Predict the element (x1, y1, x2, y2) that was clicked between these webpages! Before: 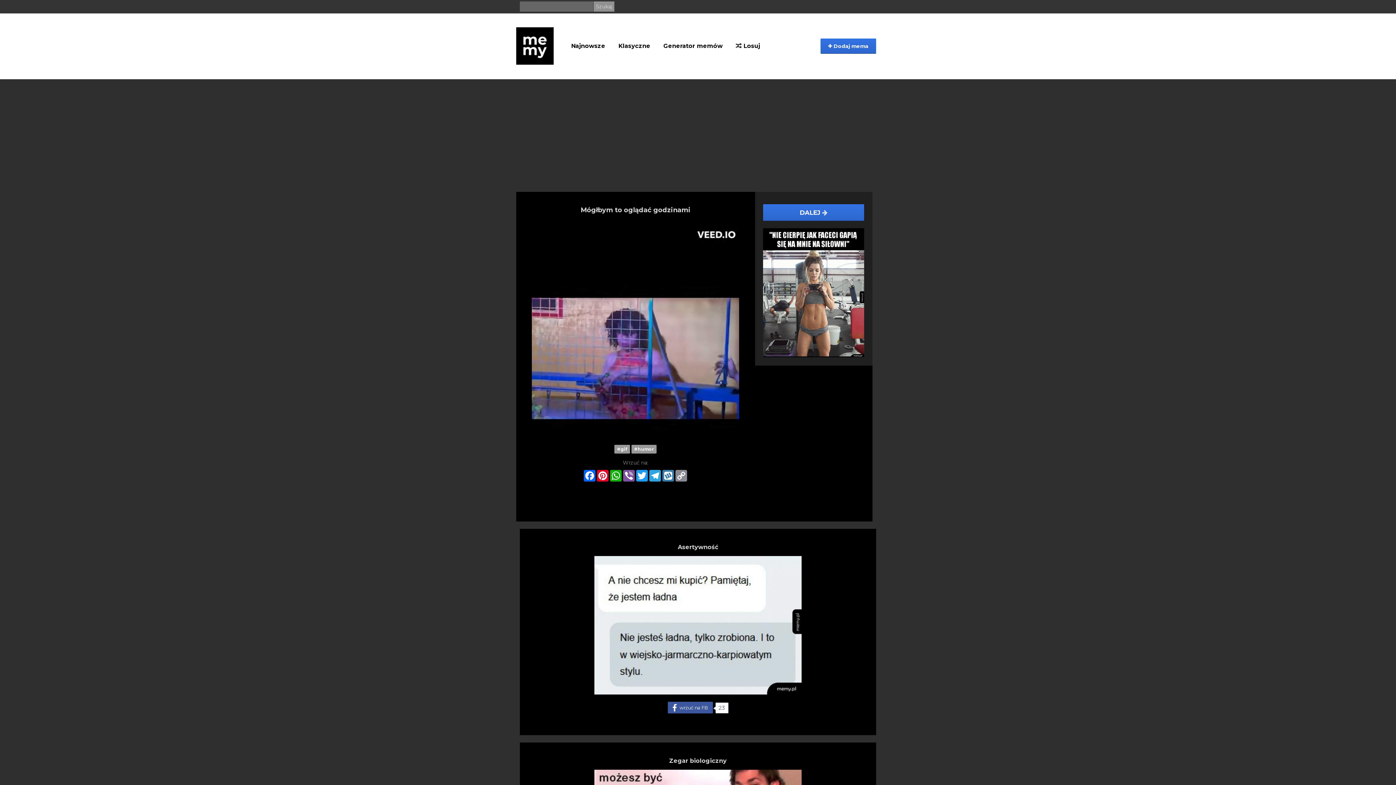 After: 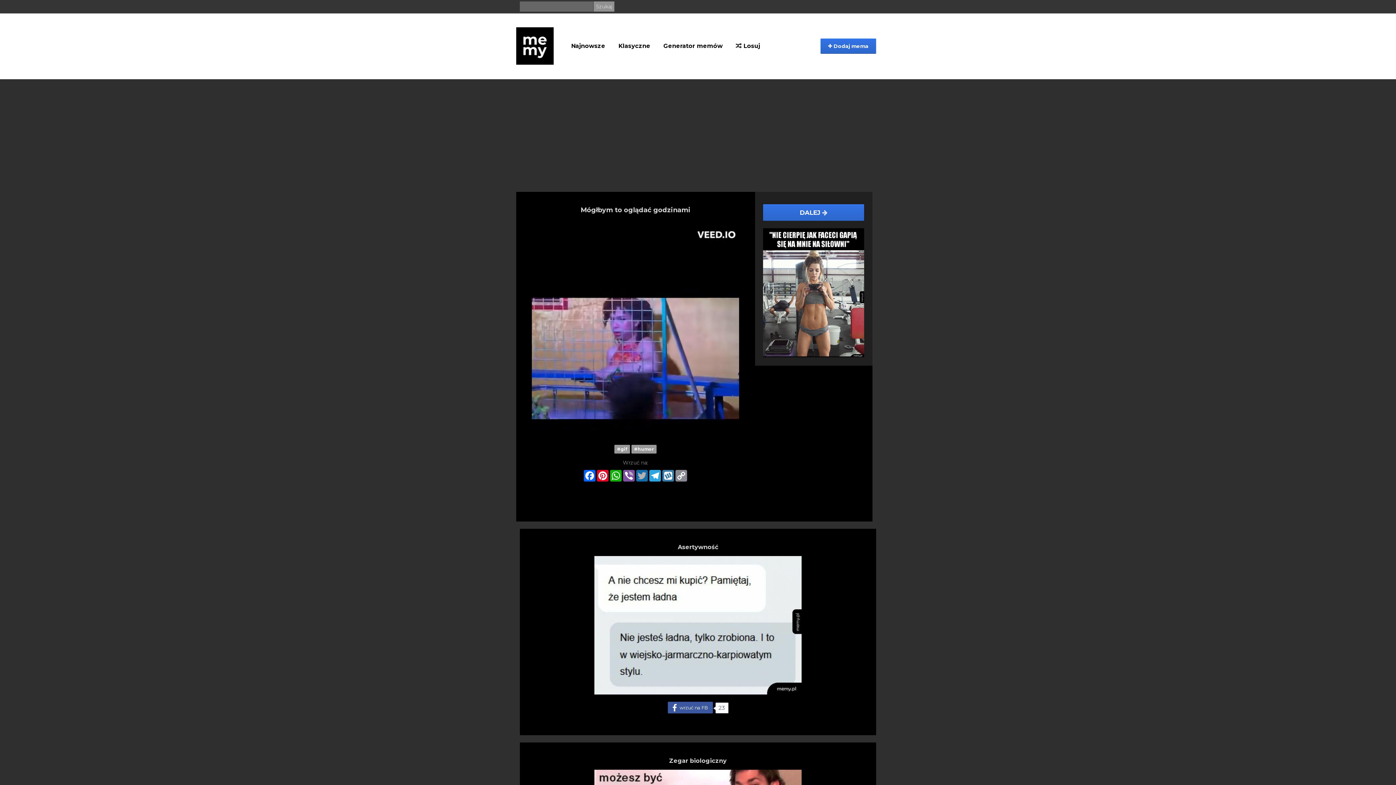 Action: bbox: (635, 470, 648, 481) label: Twitter